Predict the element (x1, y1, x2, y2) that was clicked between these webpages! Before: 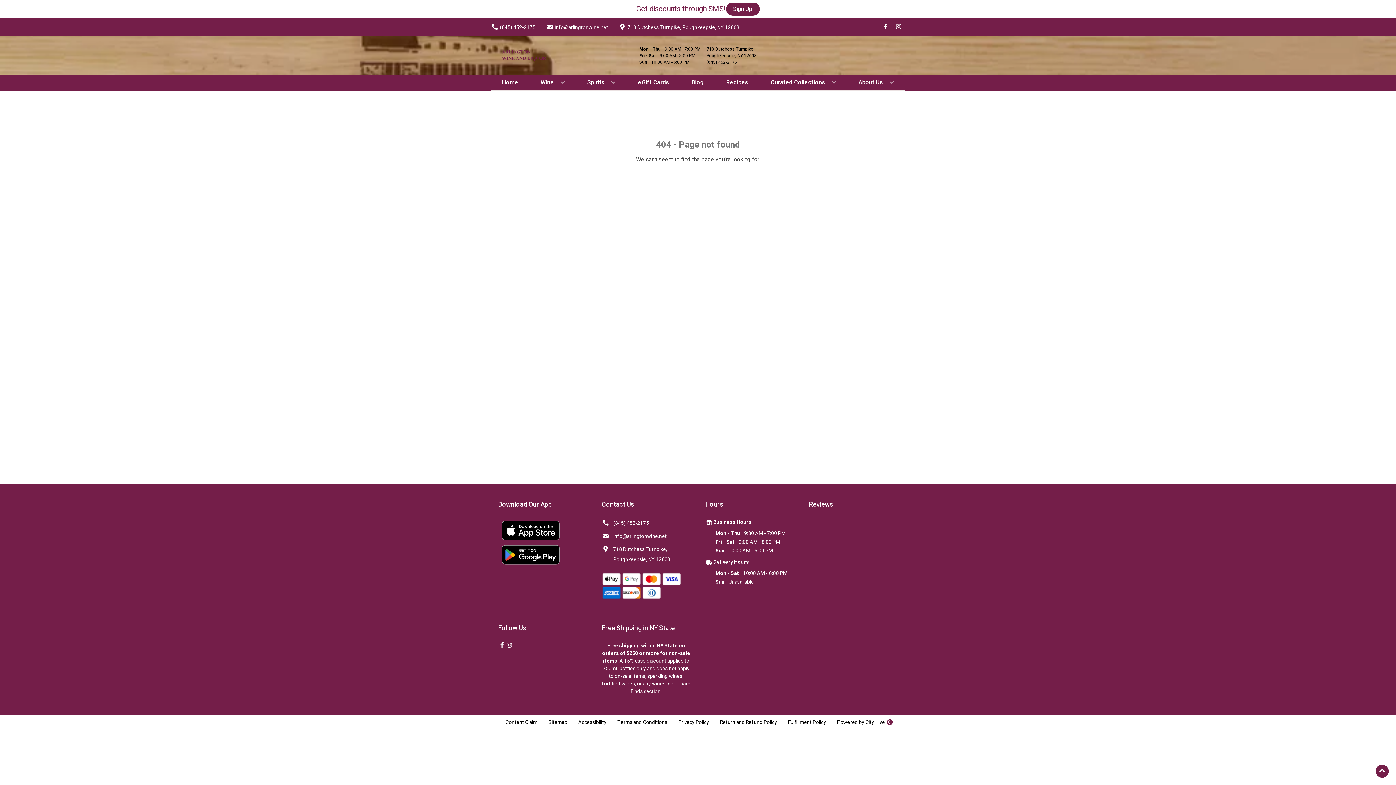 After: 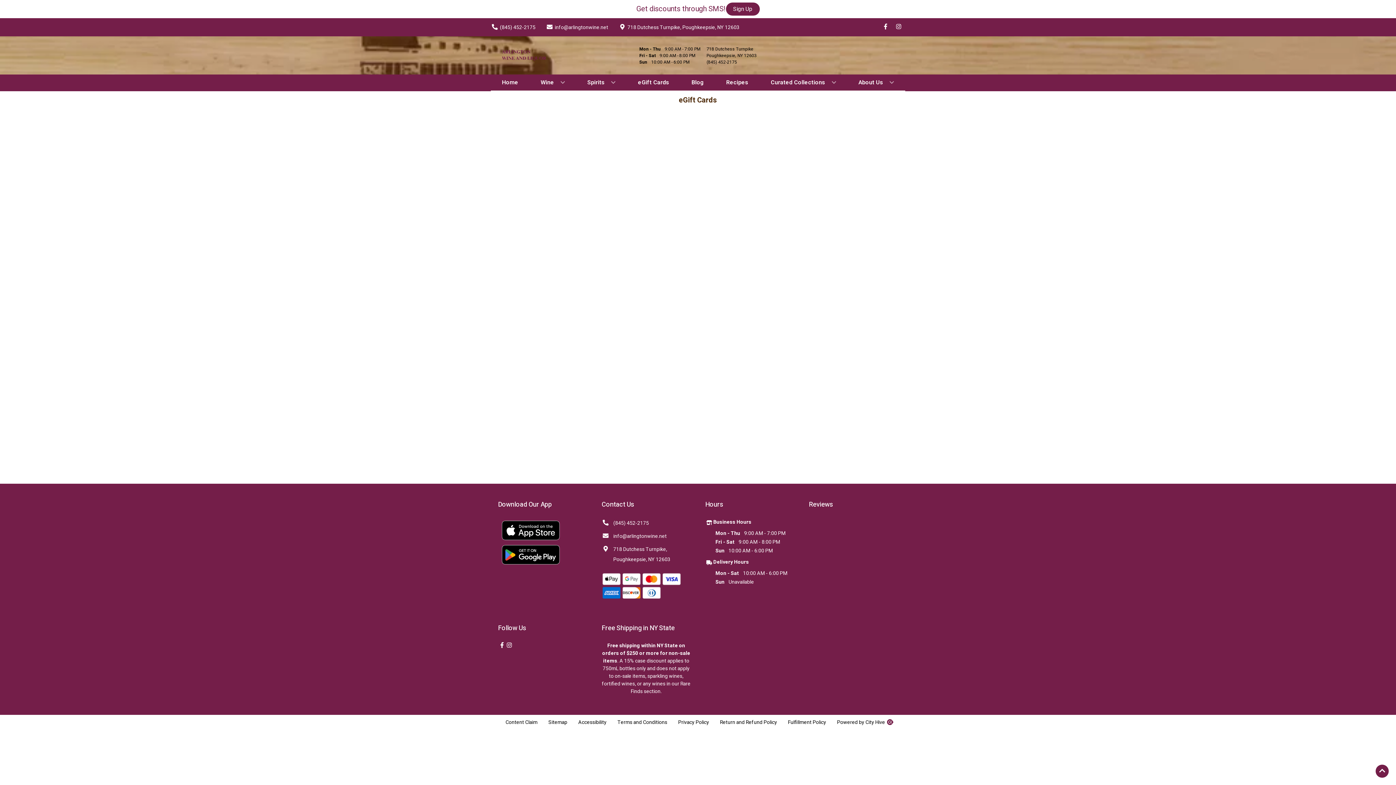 Action: bbox: (635, 74, 672, 90) label: eGift Cards